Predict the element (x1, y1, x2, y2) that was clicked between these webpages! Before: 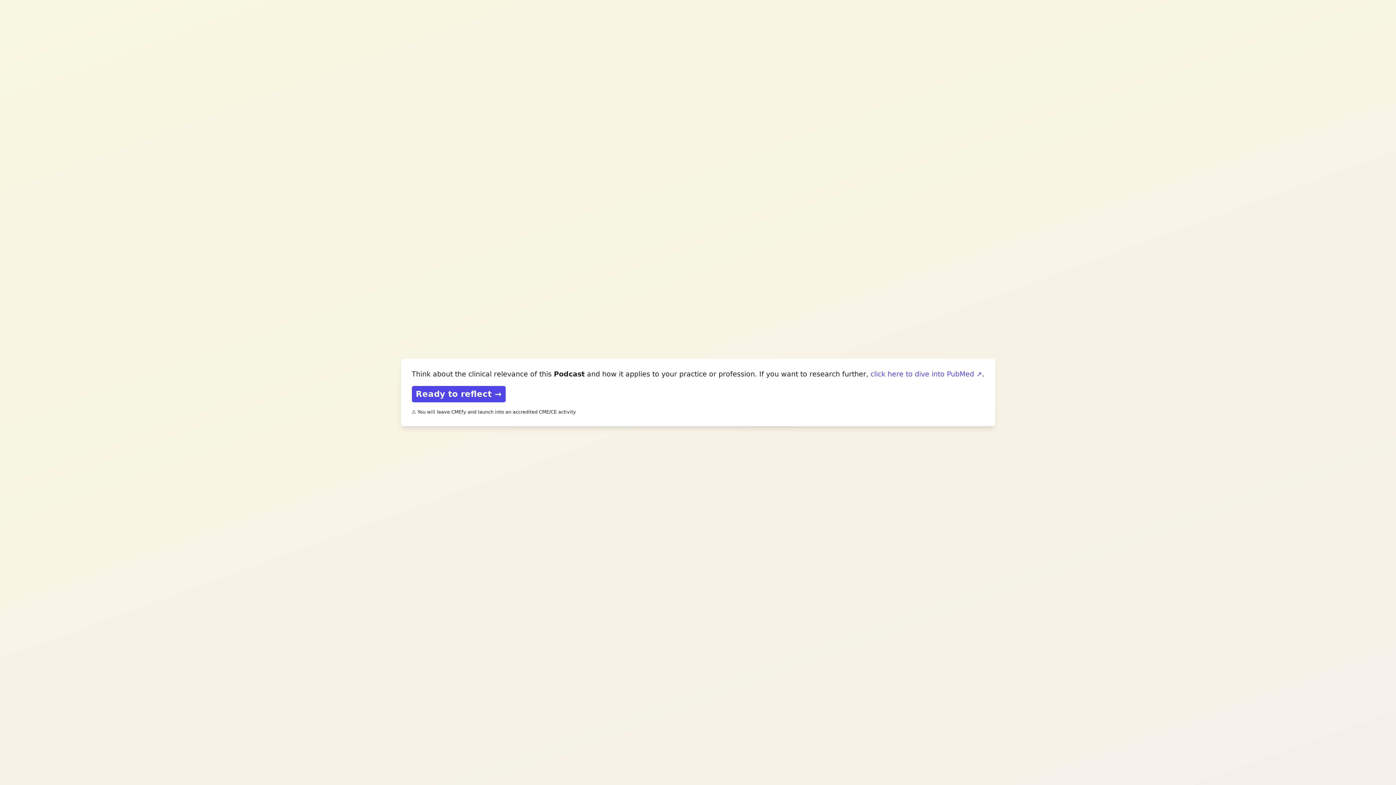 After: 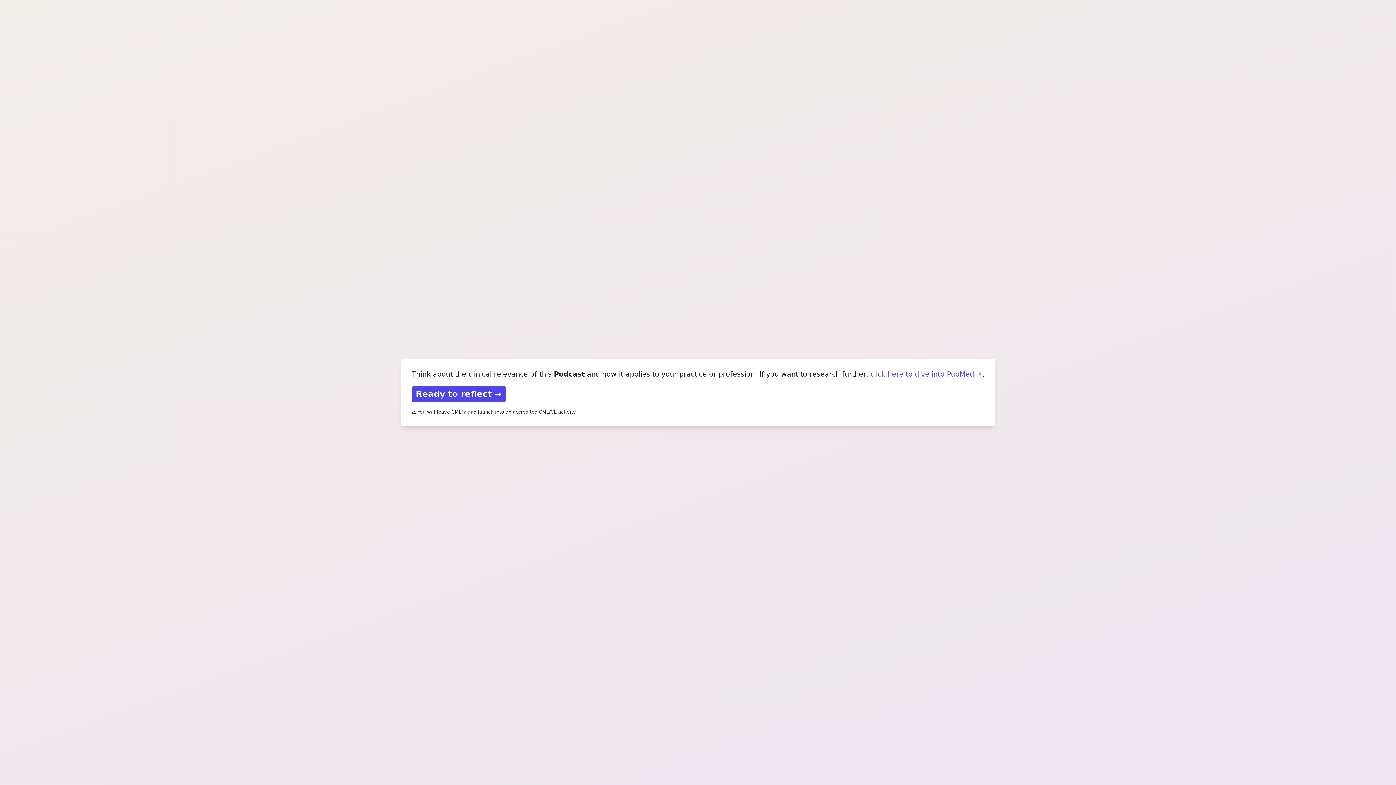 Action: bbox: (870, 370, 982, 378) label: click here to dive into PubMed ↗️